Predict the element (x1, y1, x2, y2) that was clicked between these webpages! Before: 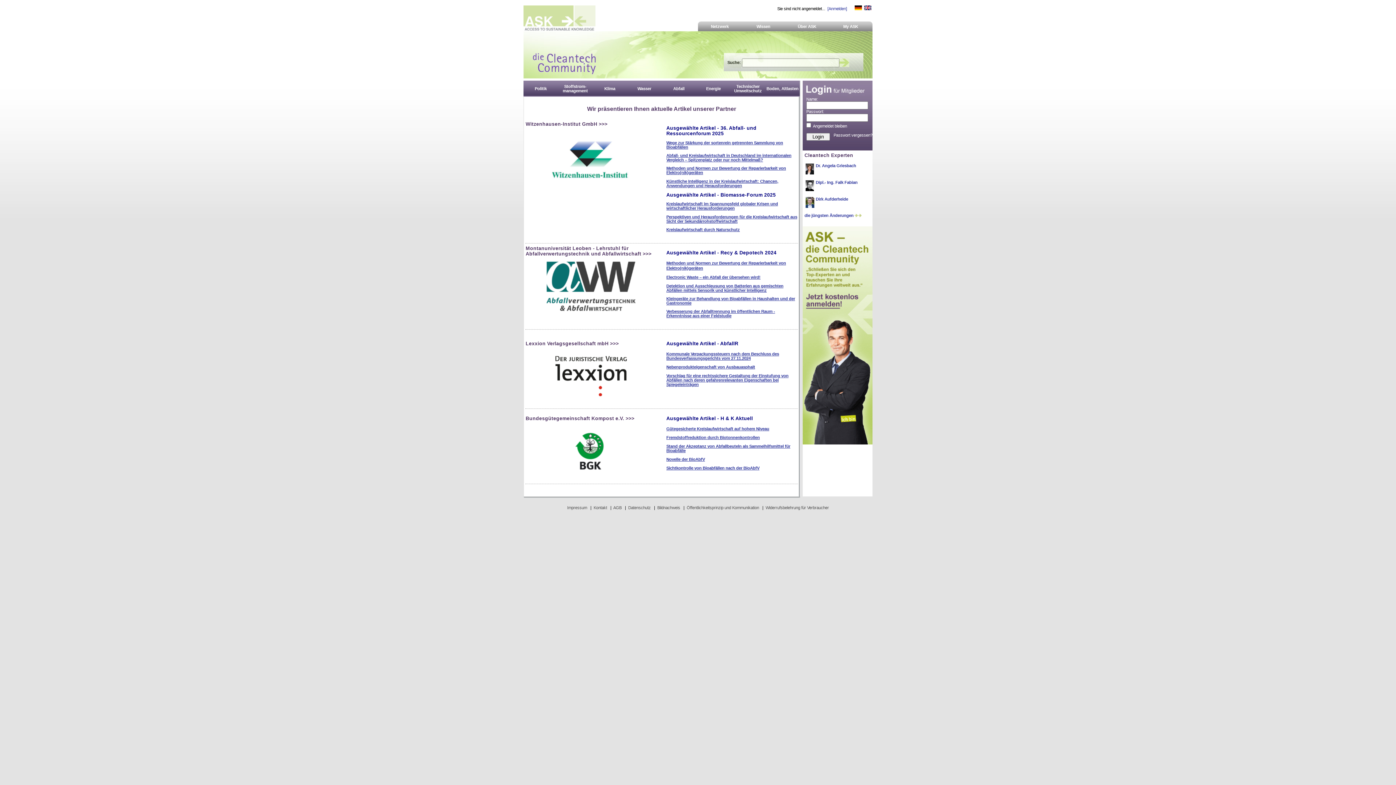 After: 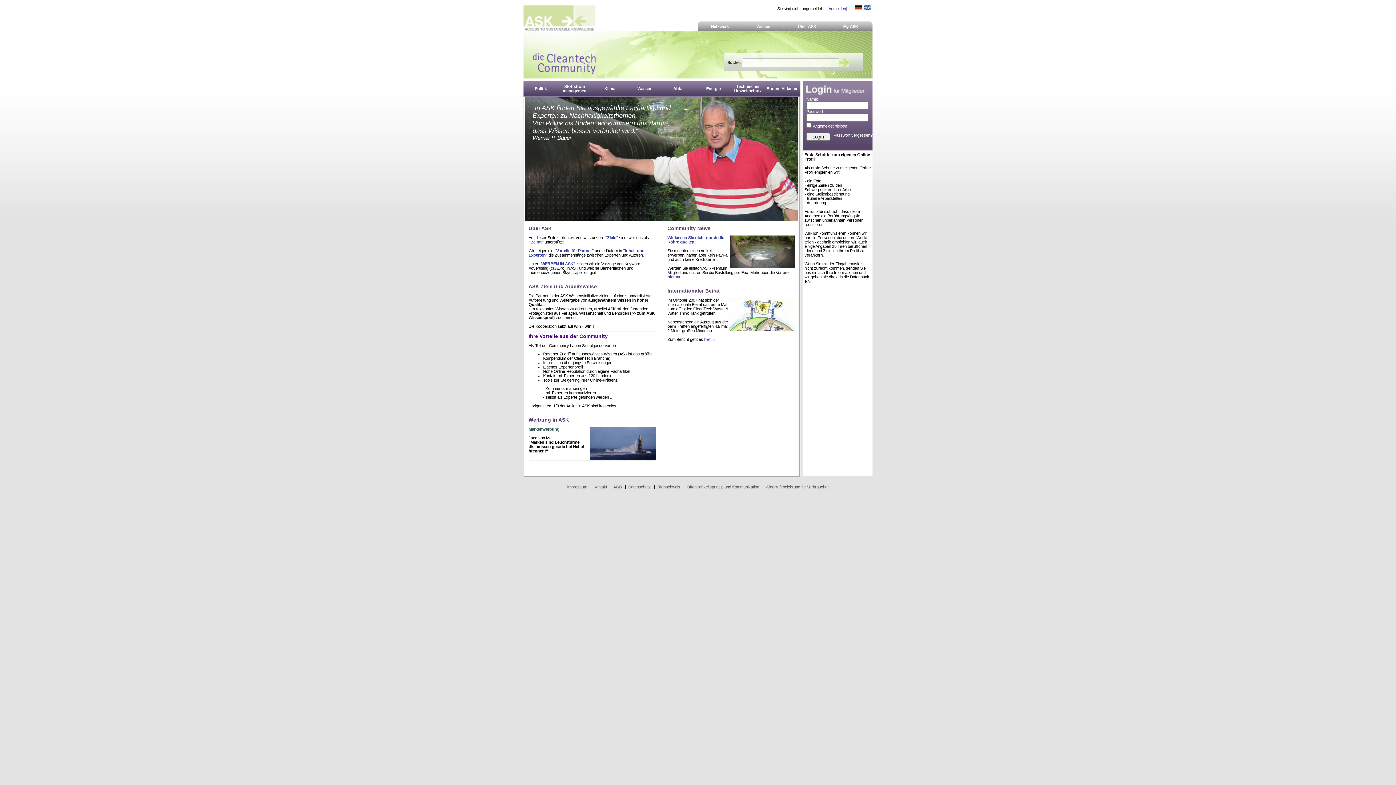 Action: bbox: (785, 23, 829, 30) label: Über ASK